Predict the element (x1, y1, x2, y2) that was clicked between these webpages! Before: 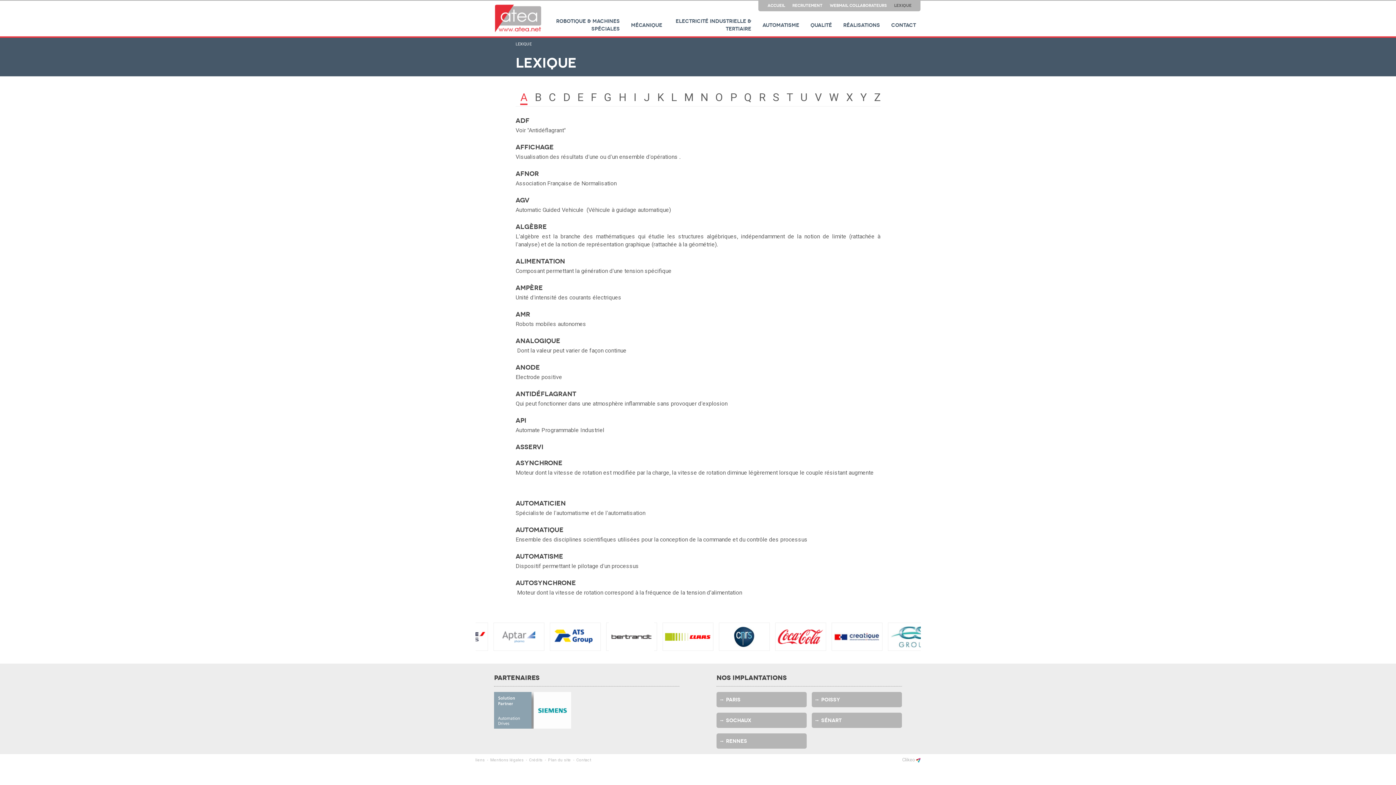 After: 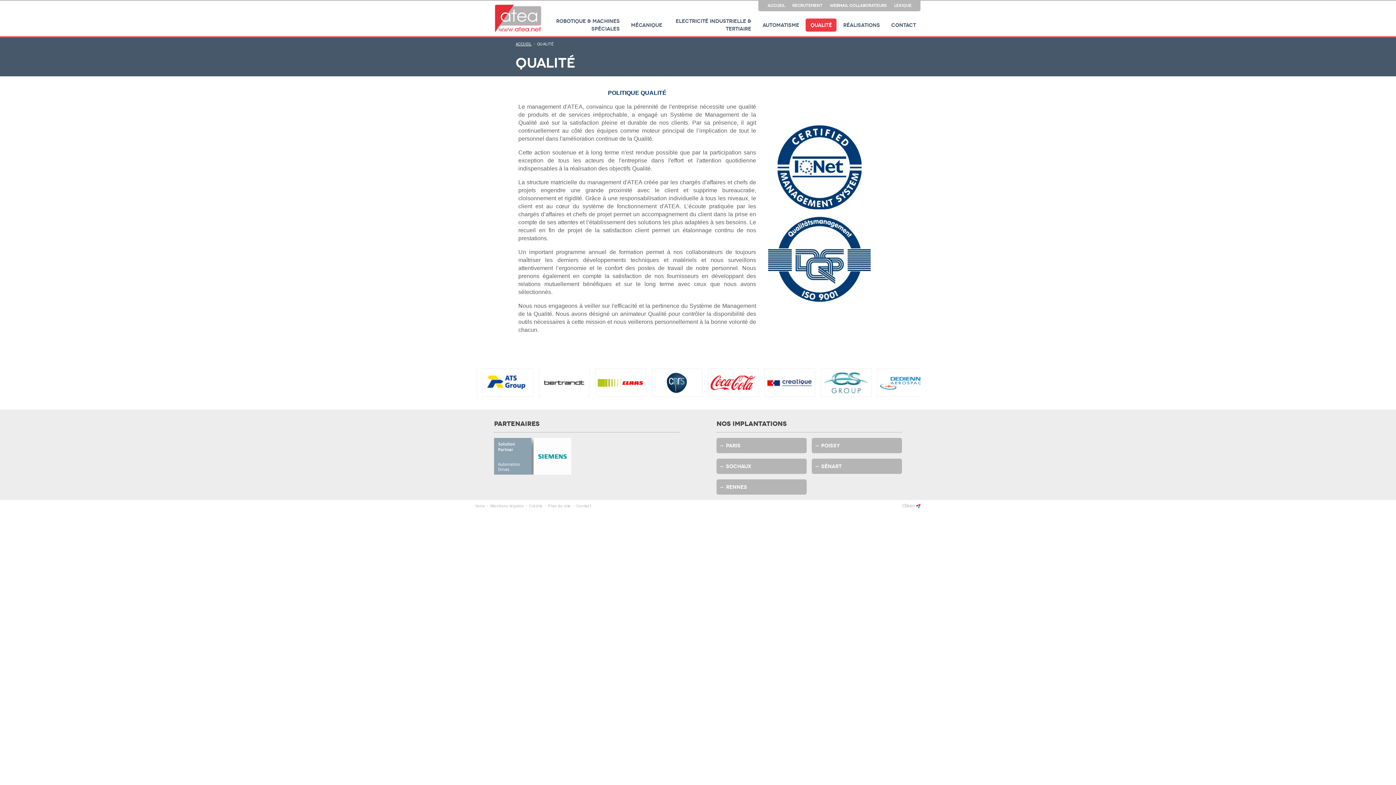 Action: bbox: (805, 18, 836, 31) label: QUALITÉ